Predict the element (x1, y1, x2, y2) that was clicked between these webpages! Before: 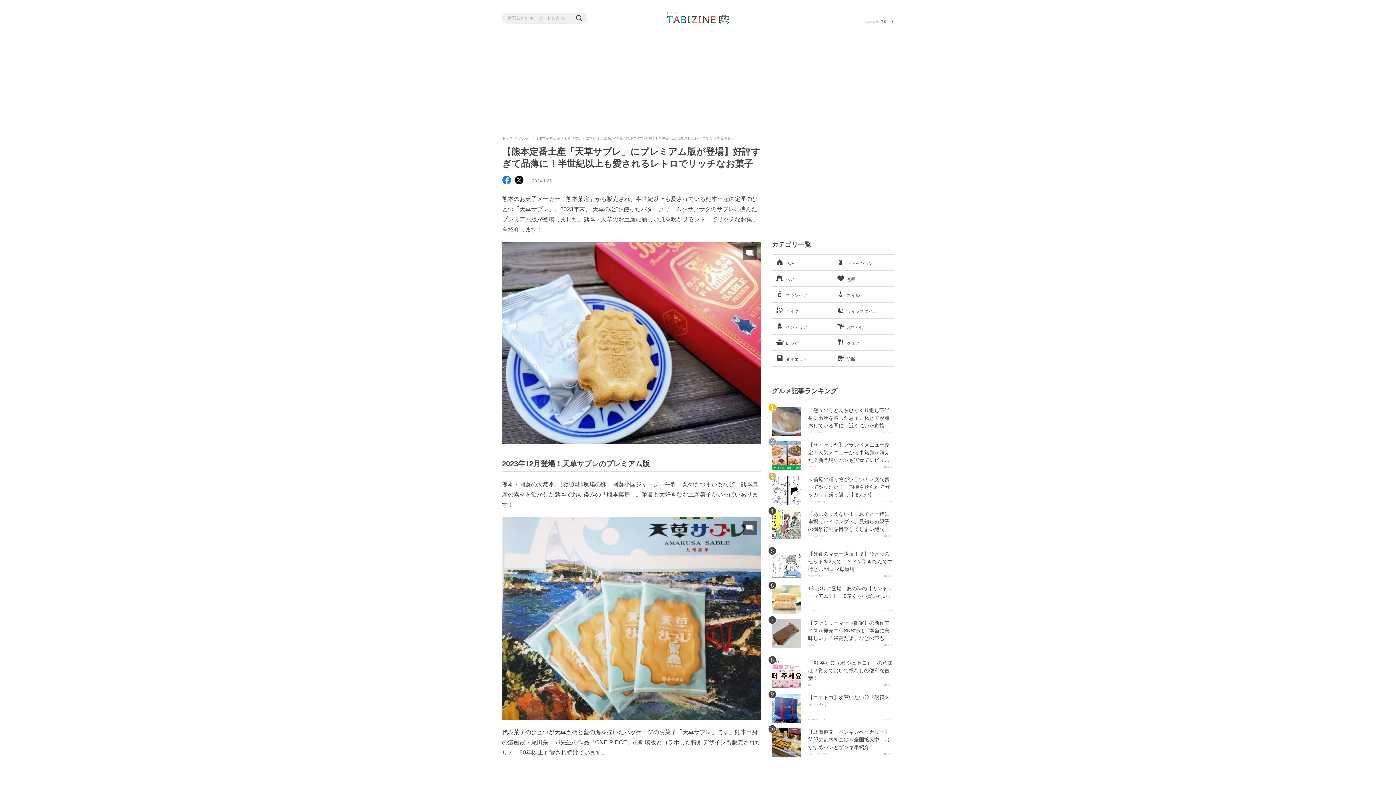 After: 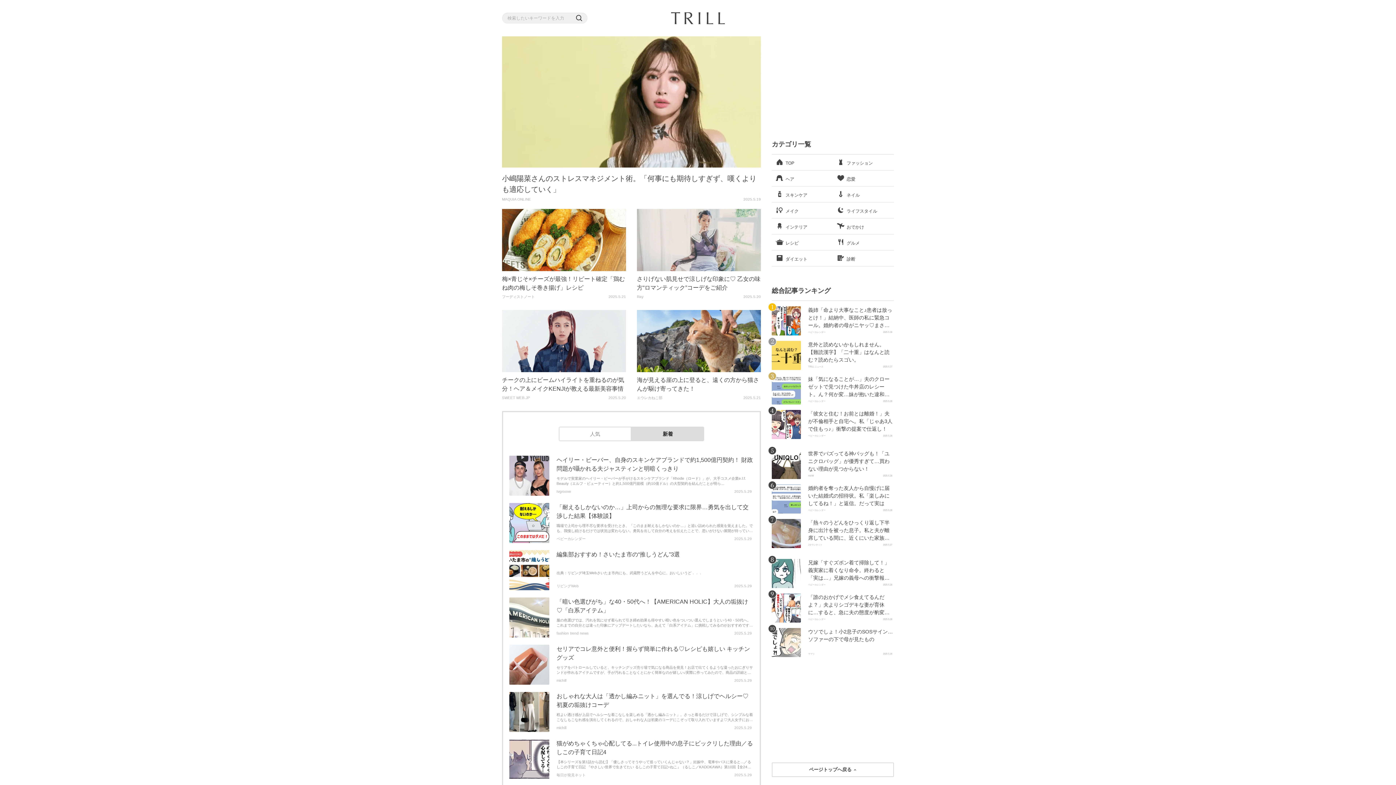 Action: bbox: (772, 254, 833, 270) label: 	TOP